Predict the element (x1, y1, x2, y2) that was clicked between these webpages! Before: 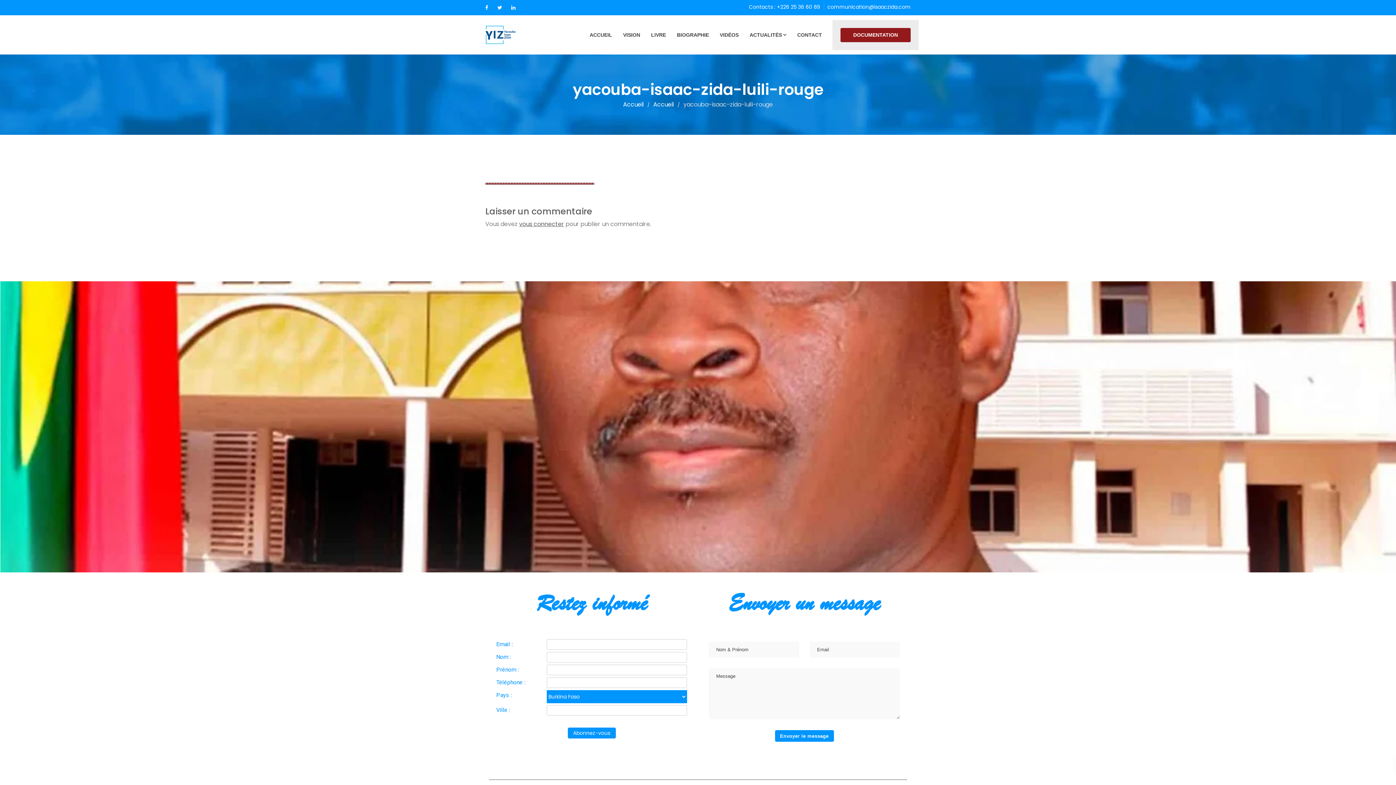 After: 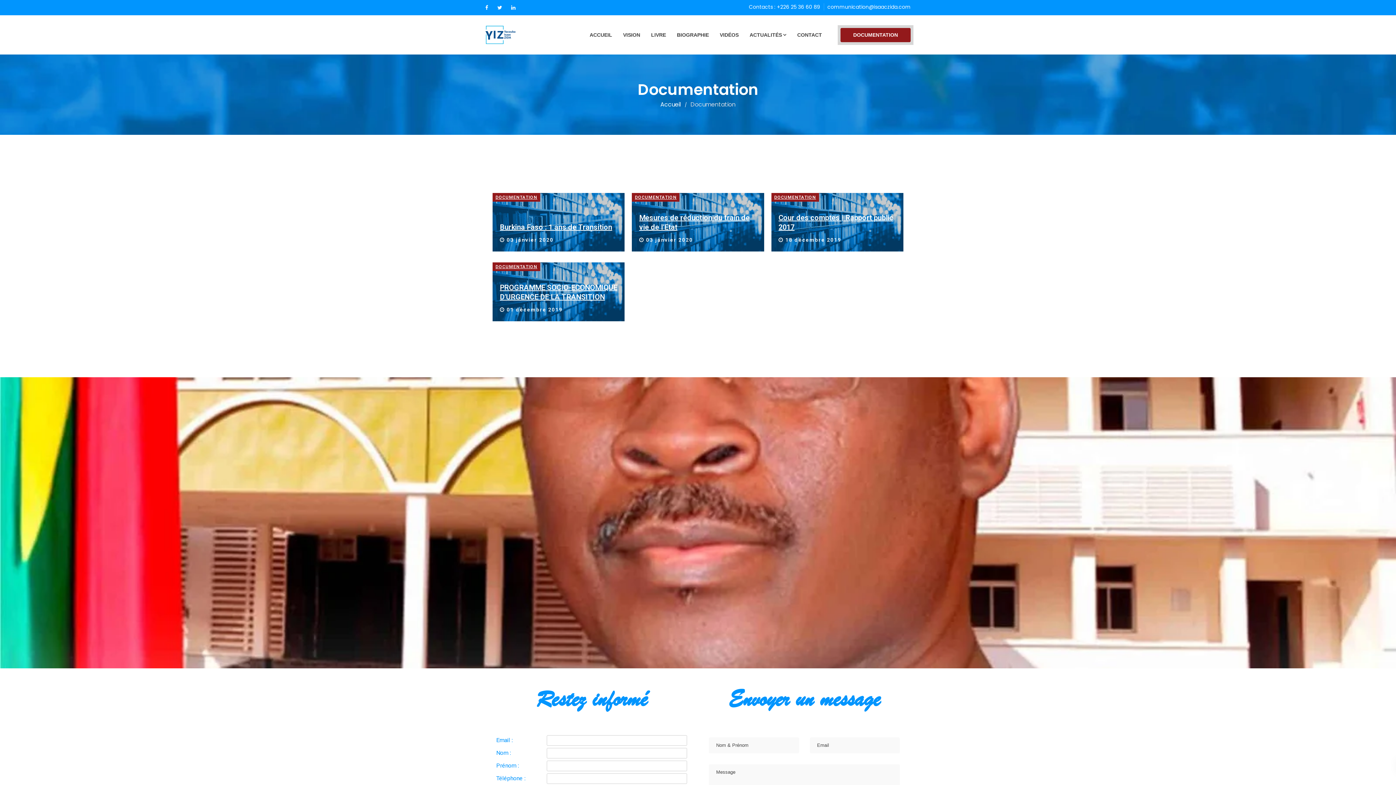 Action: label: DOCUMENTATION bbox: (840, 27, 910, 42)